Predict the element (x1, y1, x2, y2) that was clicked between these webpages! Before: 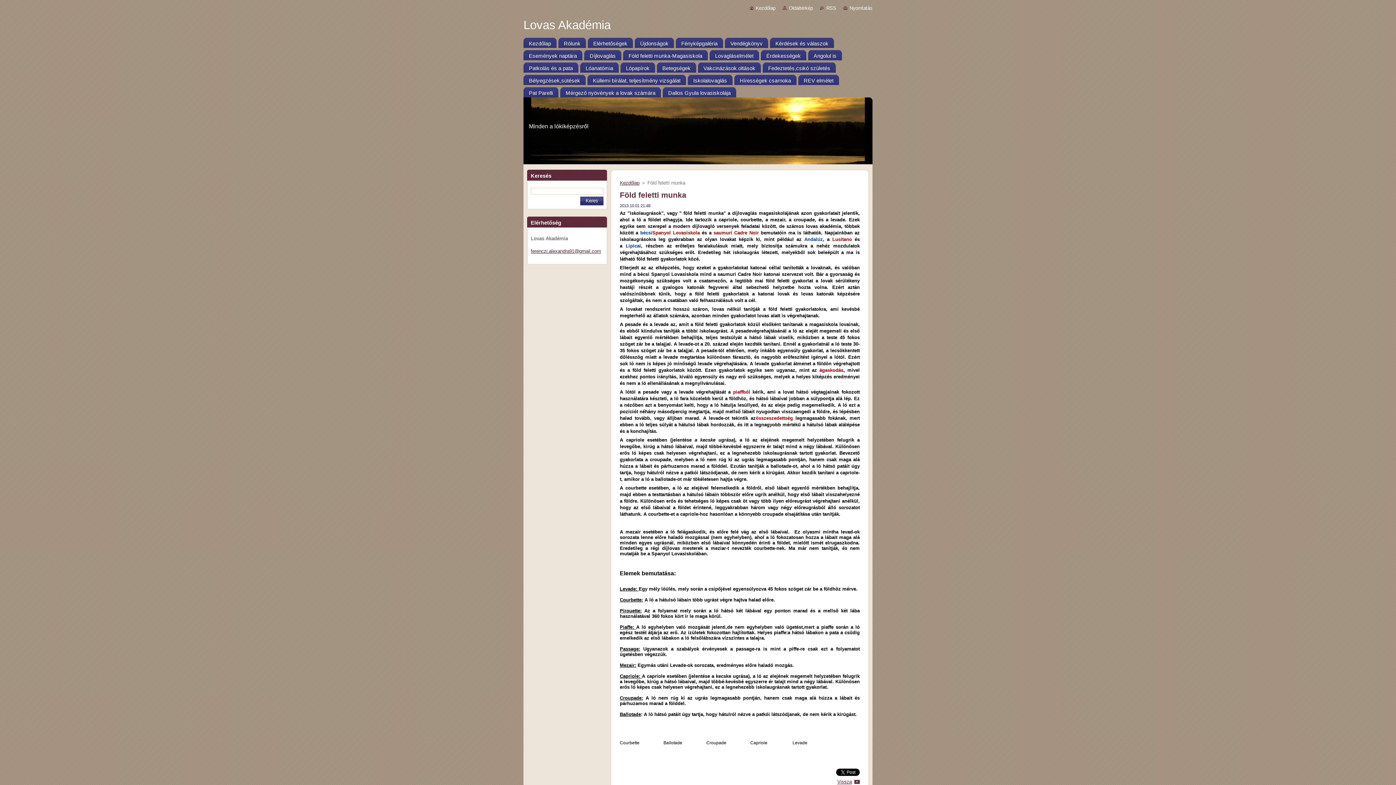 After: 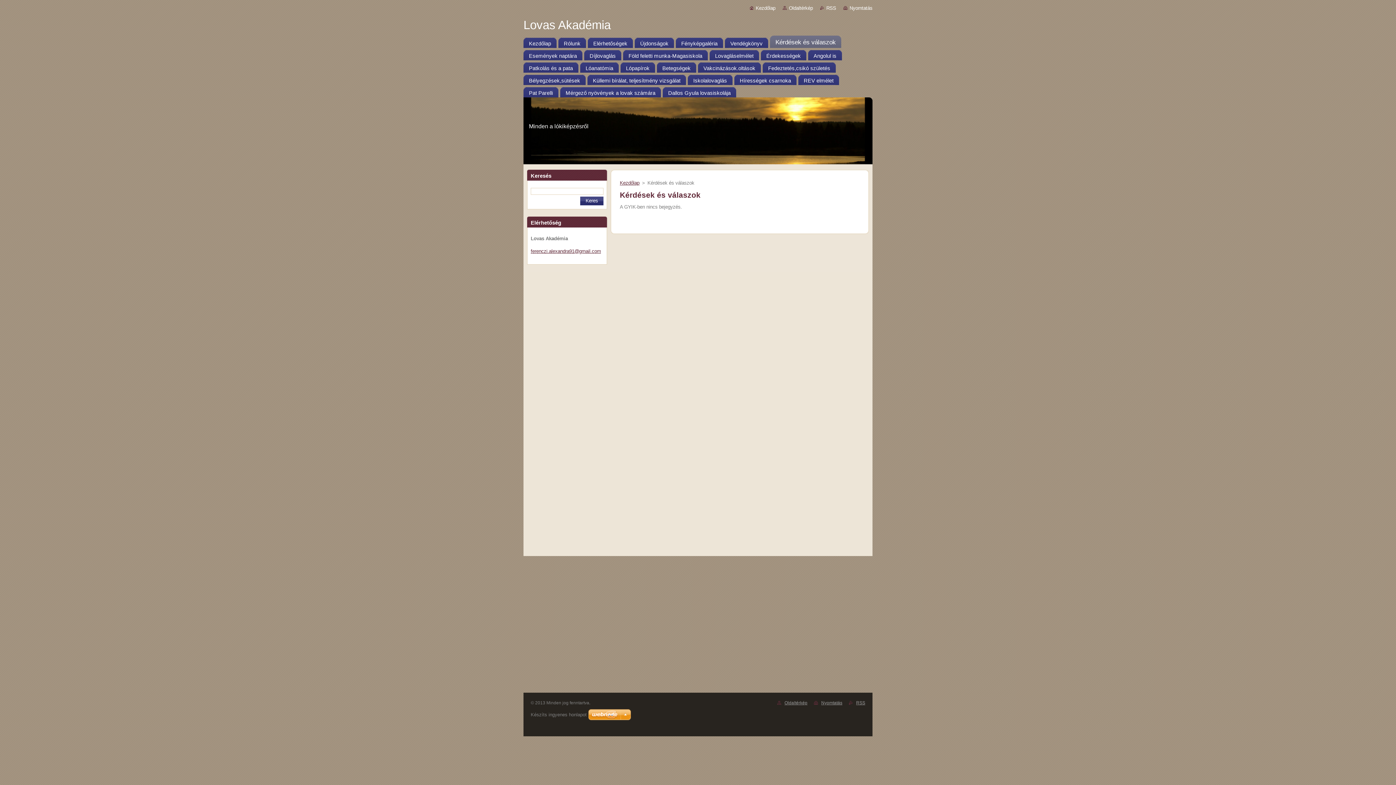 Action: label: Kérdések és válaszok bbox: (770, 35, 834, 48)